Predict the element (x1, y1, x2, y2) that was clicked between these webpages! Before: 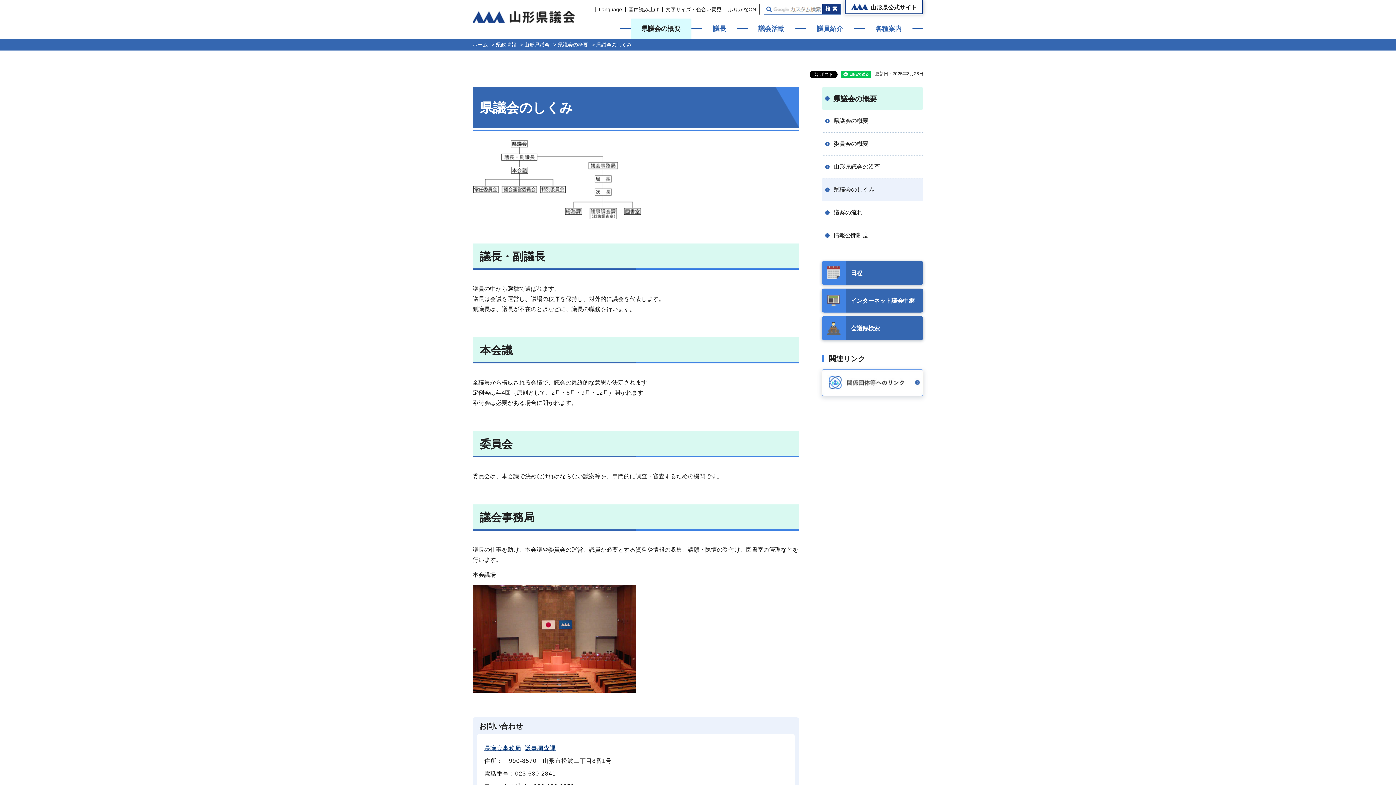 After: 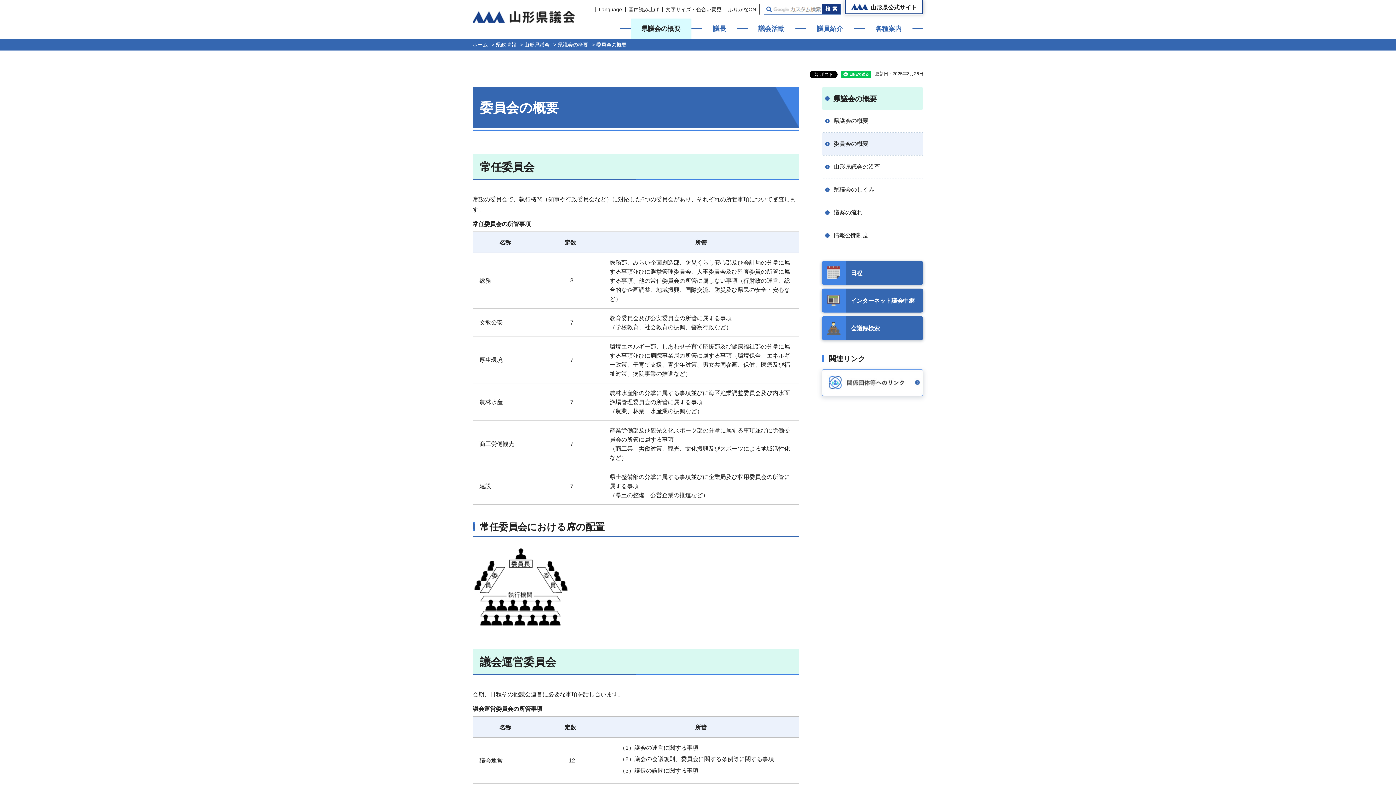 Action: bbox: (821, 132, 923, 155) label: 委員会の概要